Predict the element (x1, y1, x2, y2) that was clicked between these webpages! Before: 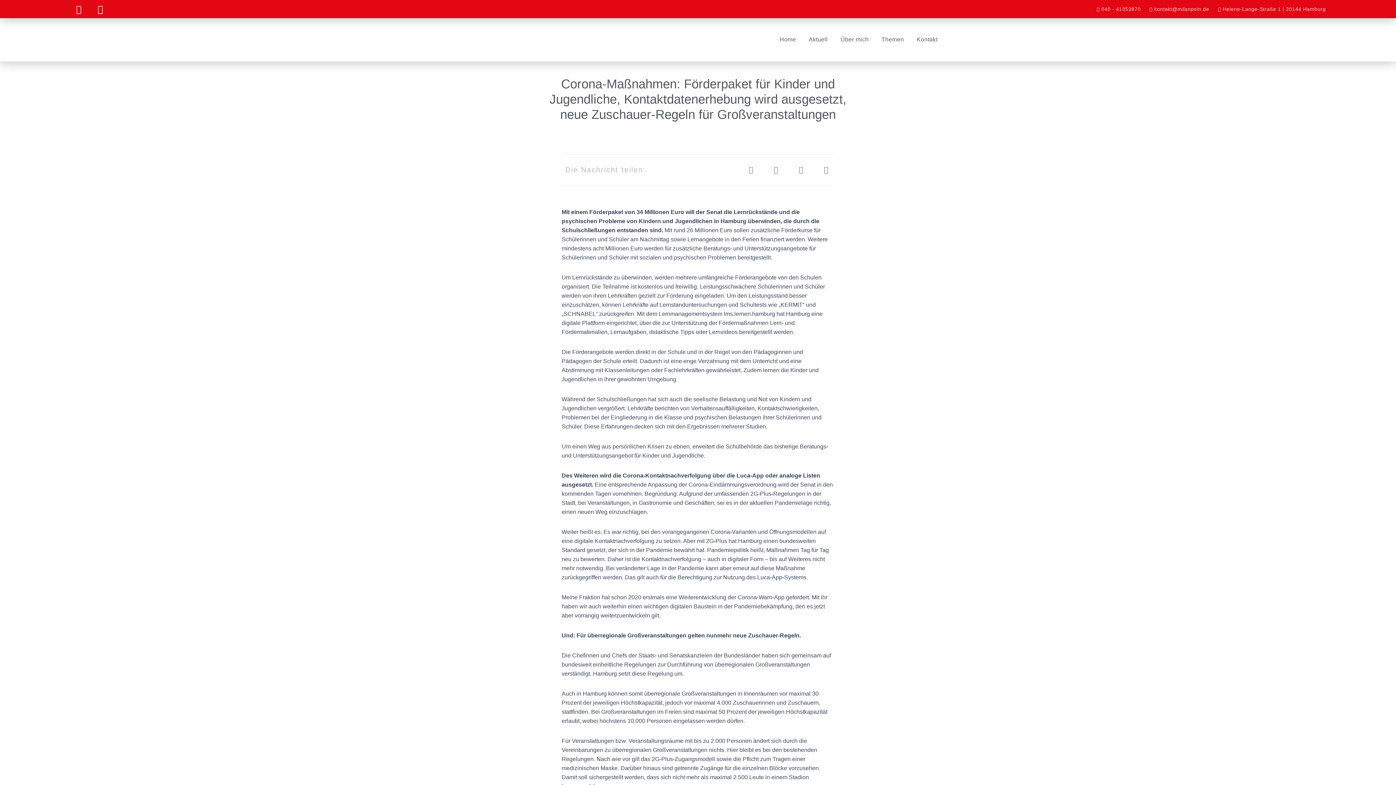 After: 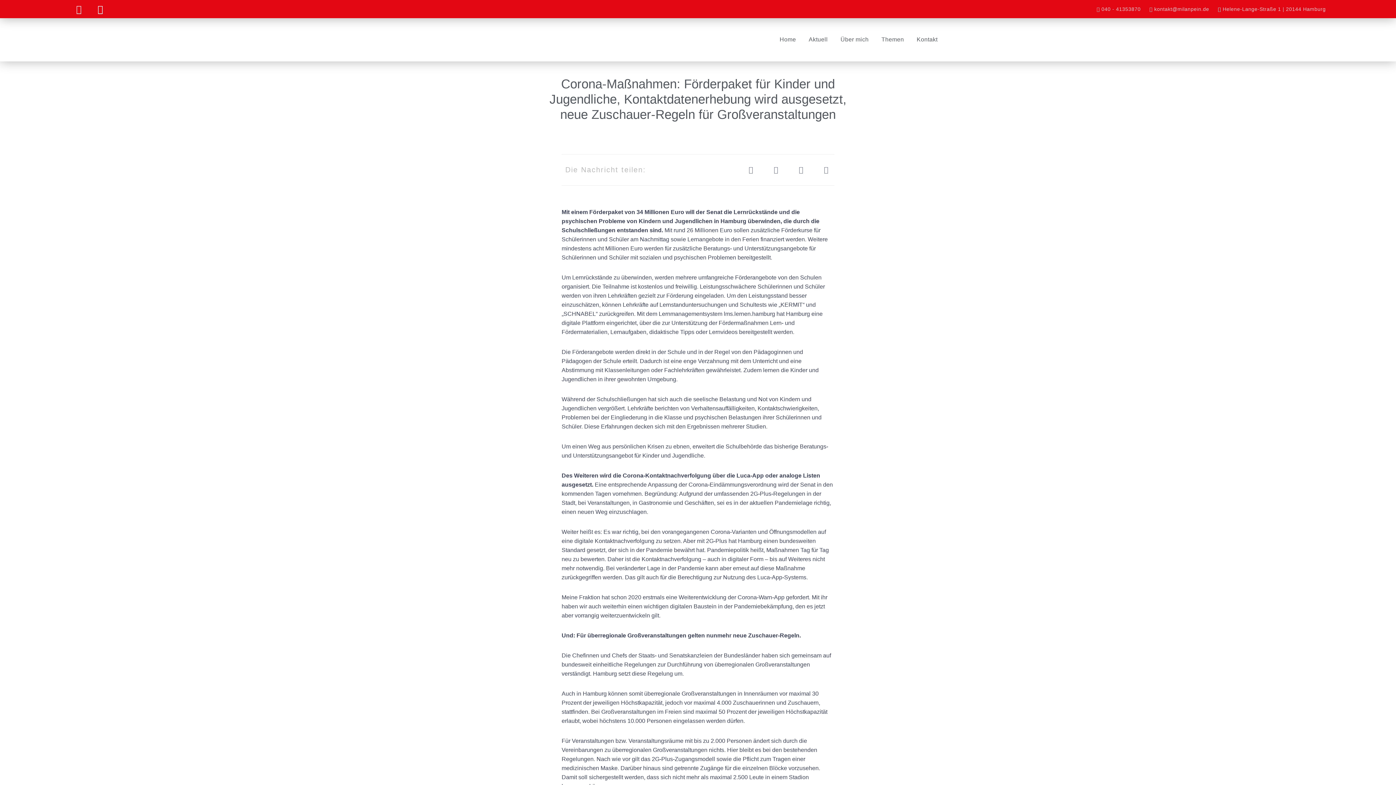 Action: bbox: (69, 0, 88, 18) label: Facebook